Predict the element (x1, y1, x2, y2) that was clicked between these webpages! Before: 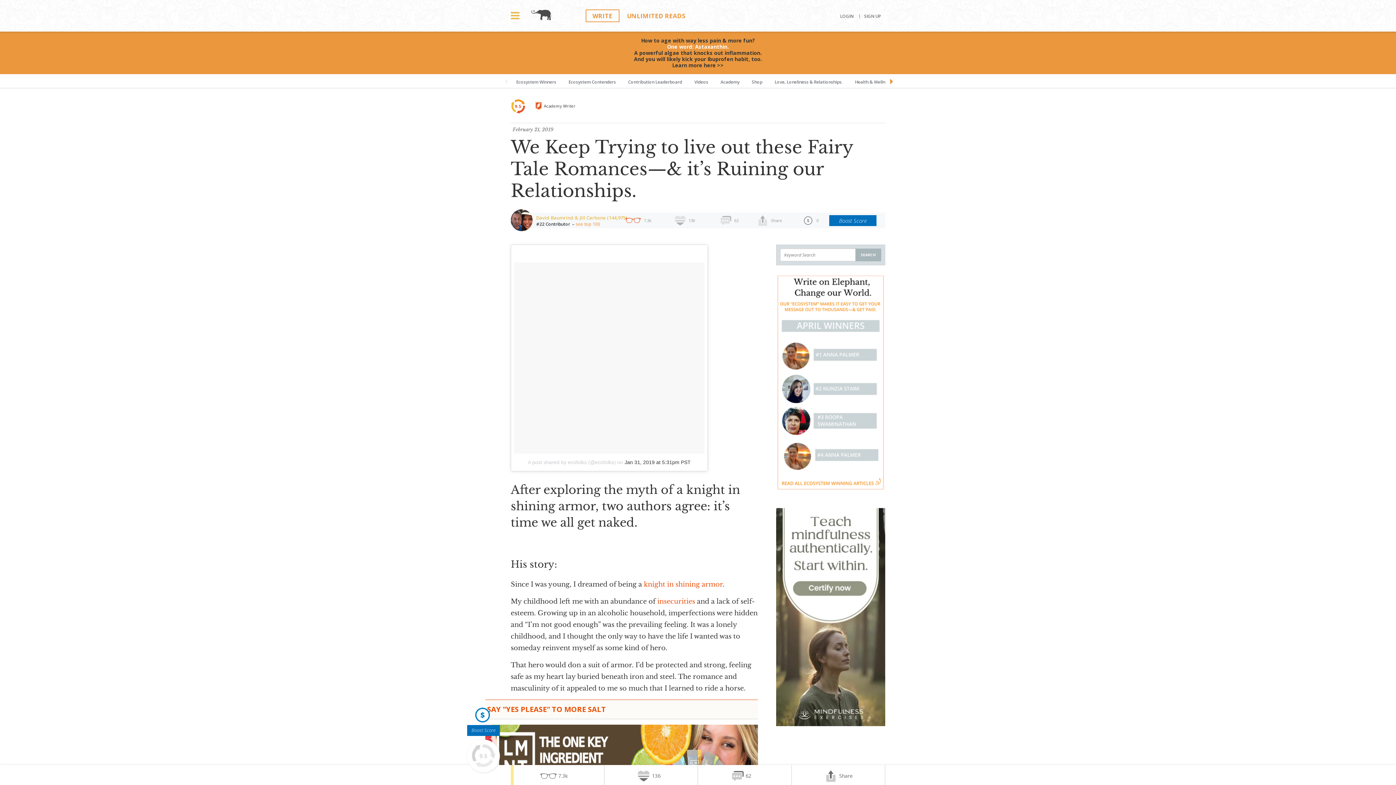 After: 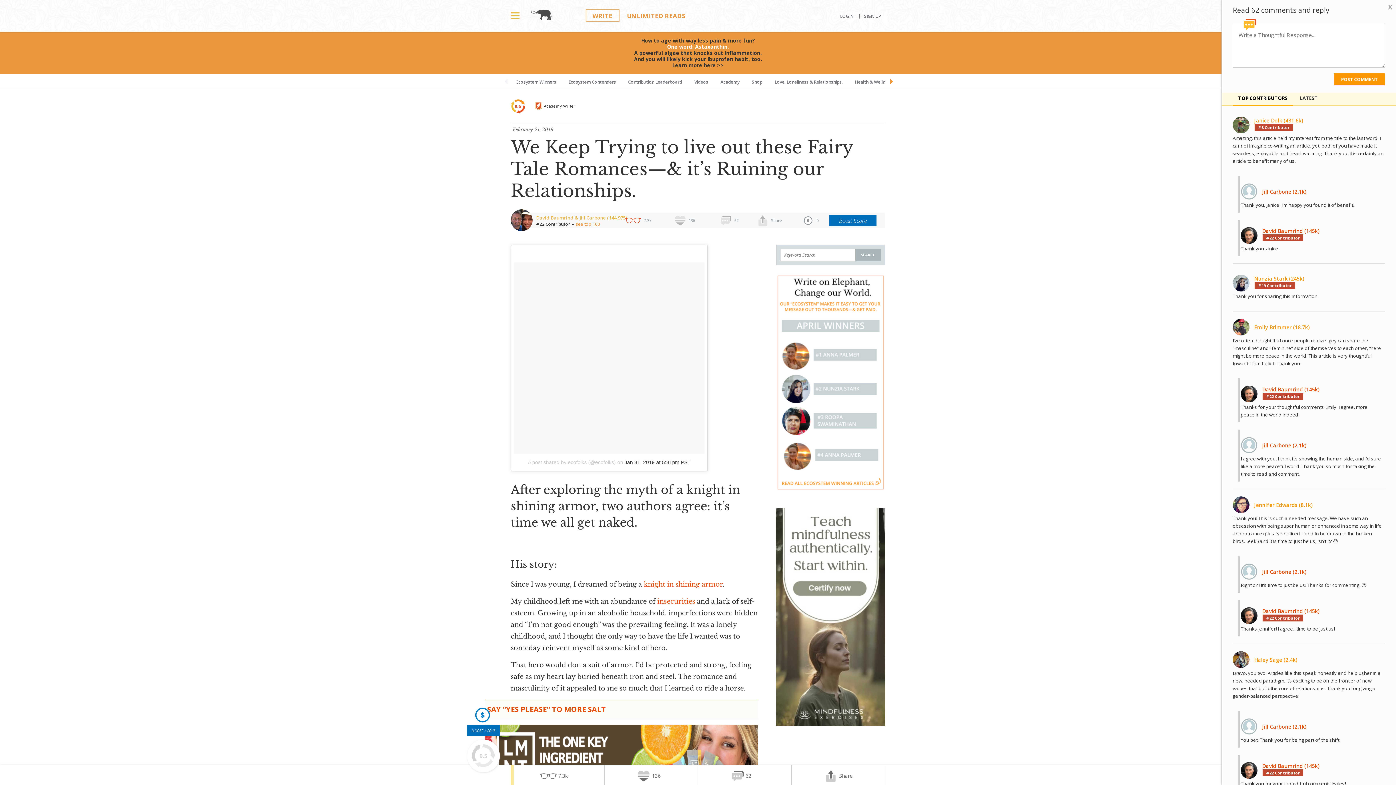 Action: bbox: (698, 765, 791, 787) label: 62